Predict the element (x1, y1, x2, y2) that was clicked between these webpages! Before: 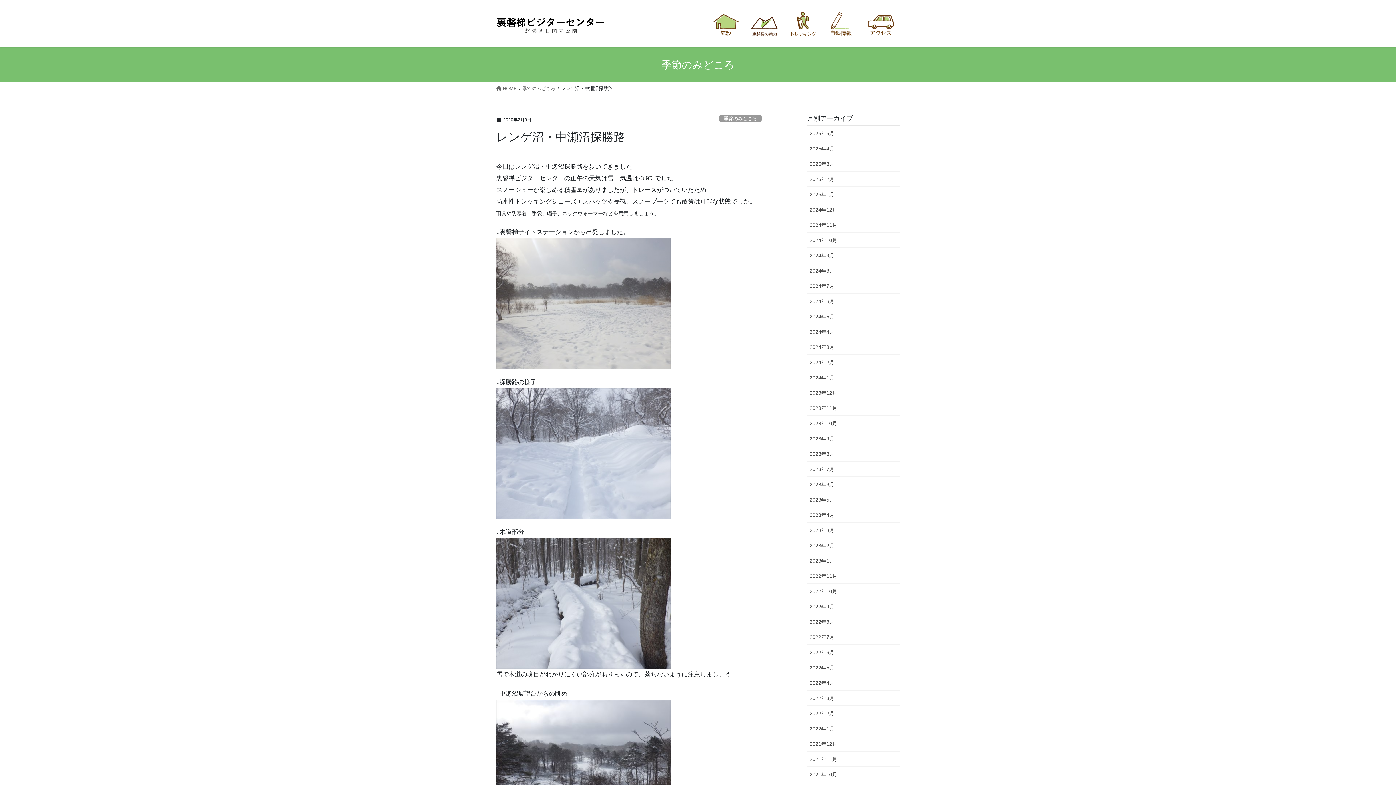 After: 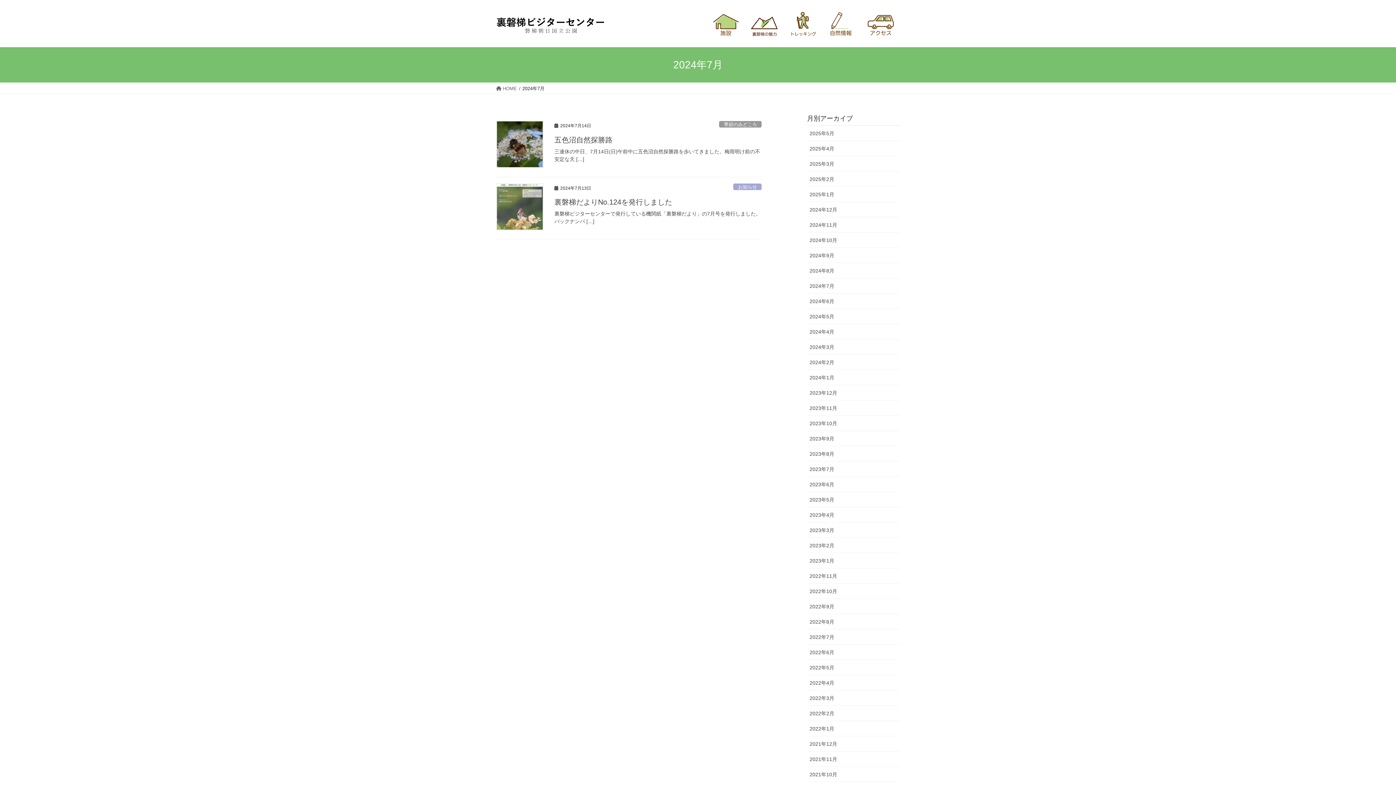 Action: label: 2024年7月 bbox: (807, 278, 900, 293)